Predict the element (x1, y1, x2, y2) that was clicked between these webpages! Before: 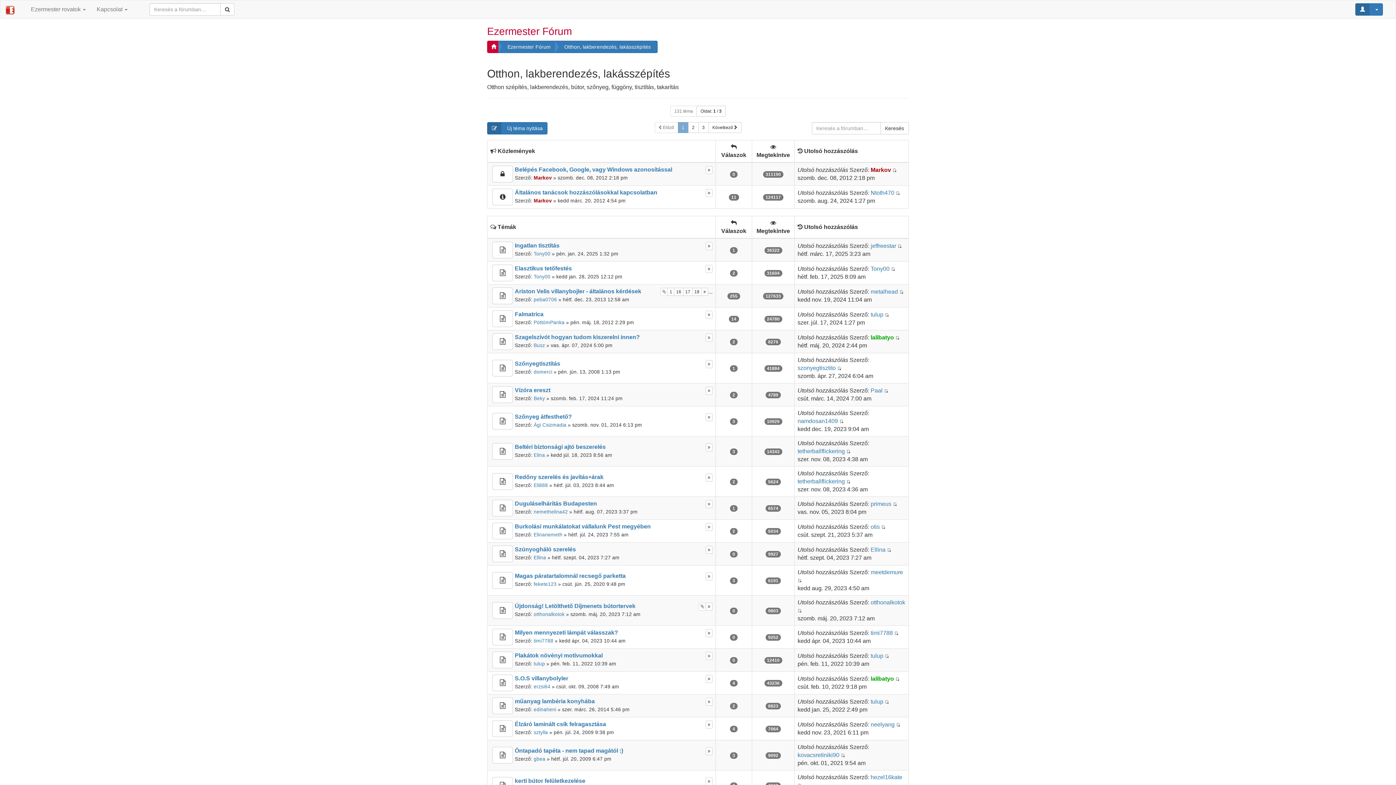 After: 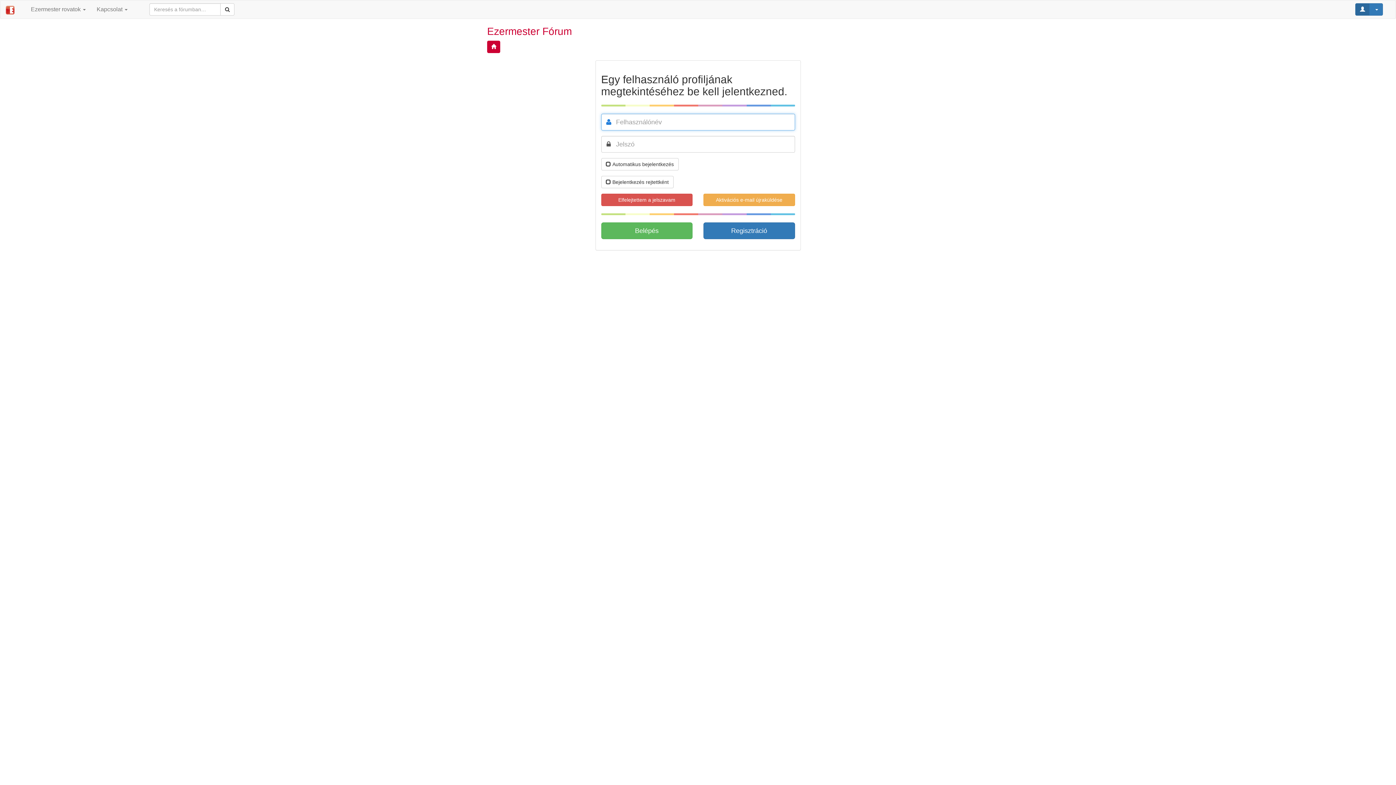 Action: label: sztylla bbox: (533, 730, 548, 735)